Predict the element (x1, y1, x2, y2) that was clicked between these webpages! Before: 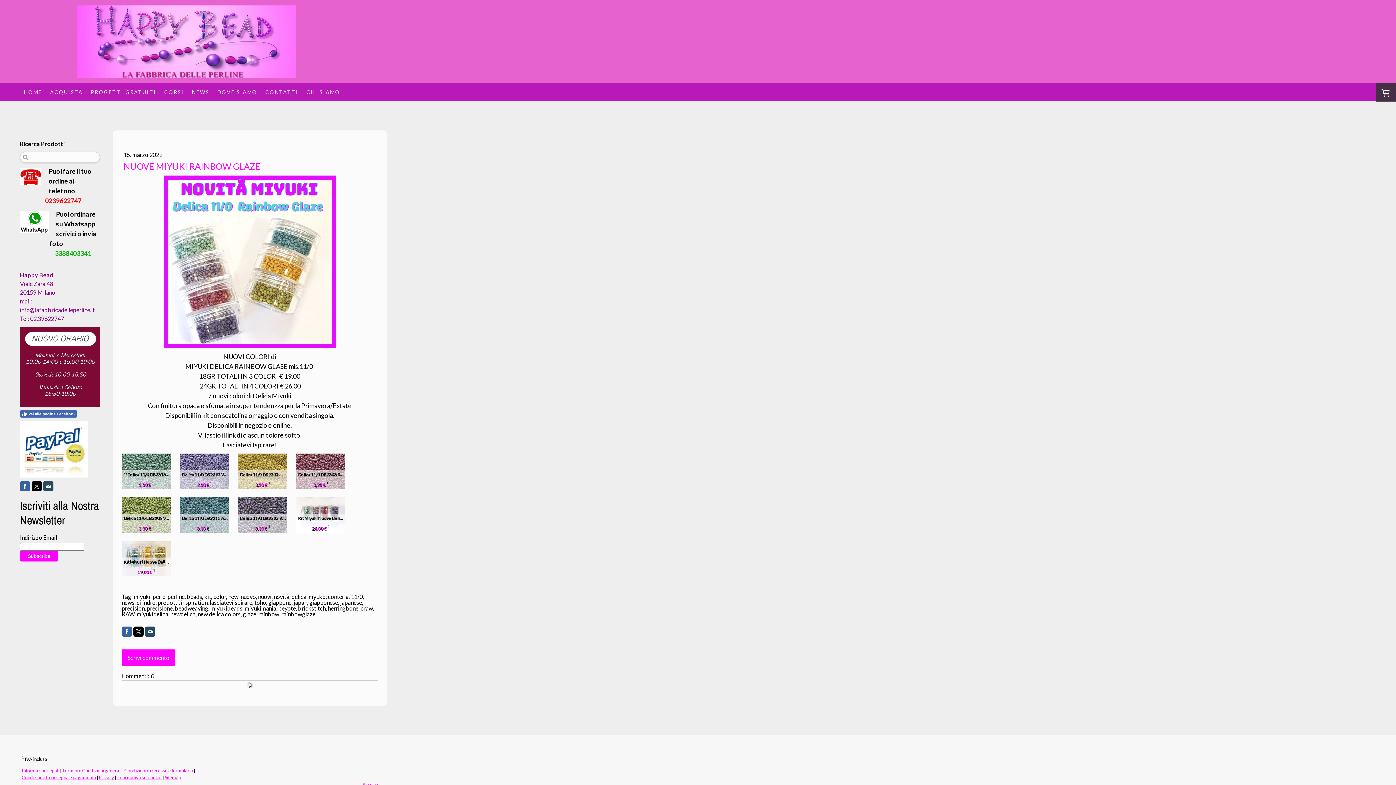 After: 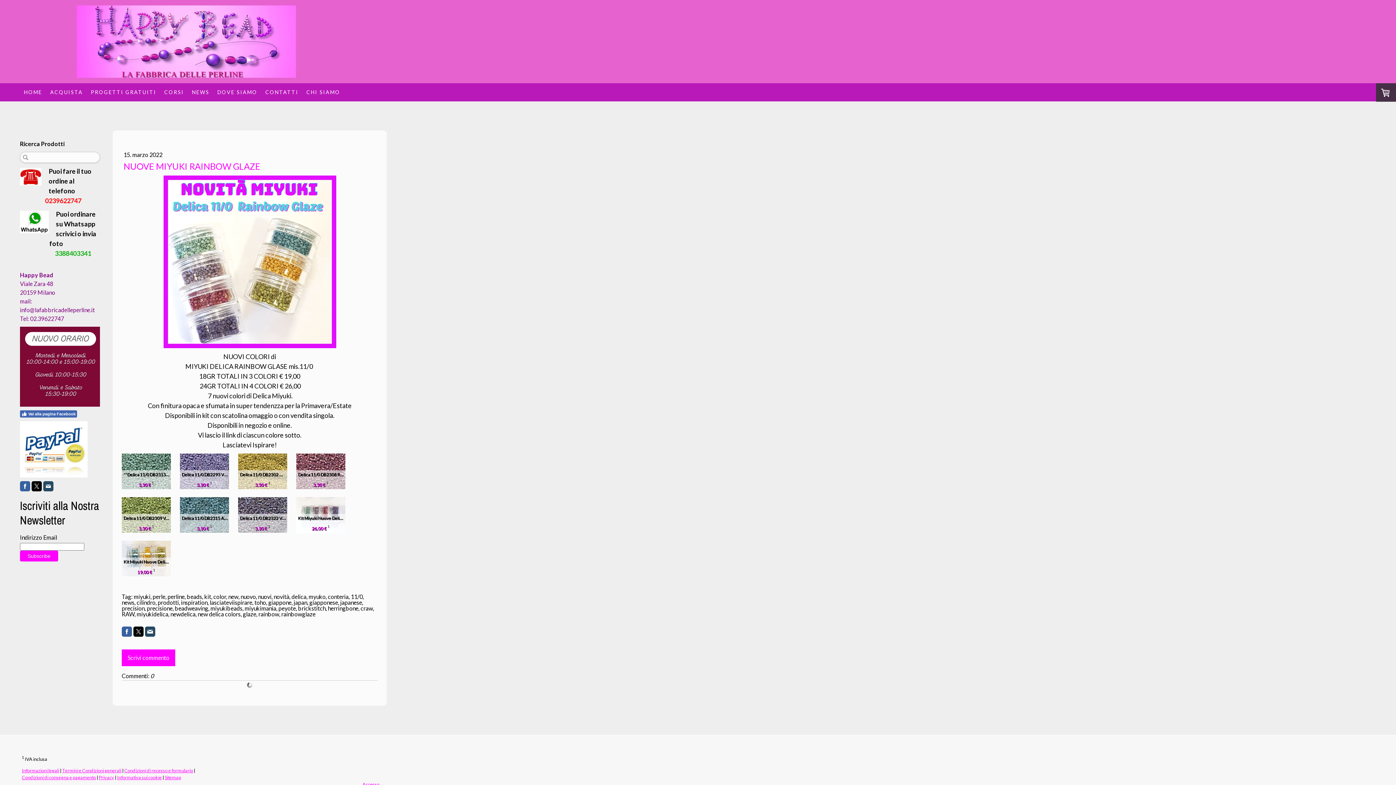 Action: bbox: (145, 627, 155, 637)